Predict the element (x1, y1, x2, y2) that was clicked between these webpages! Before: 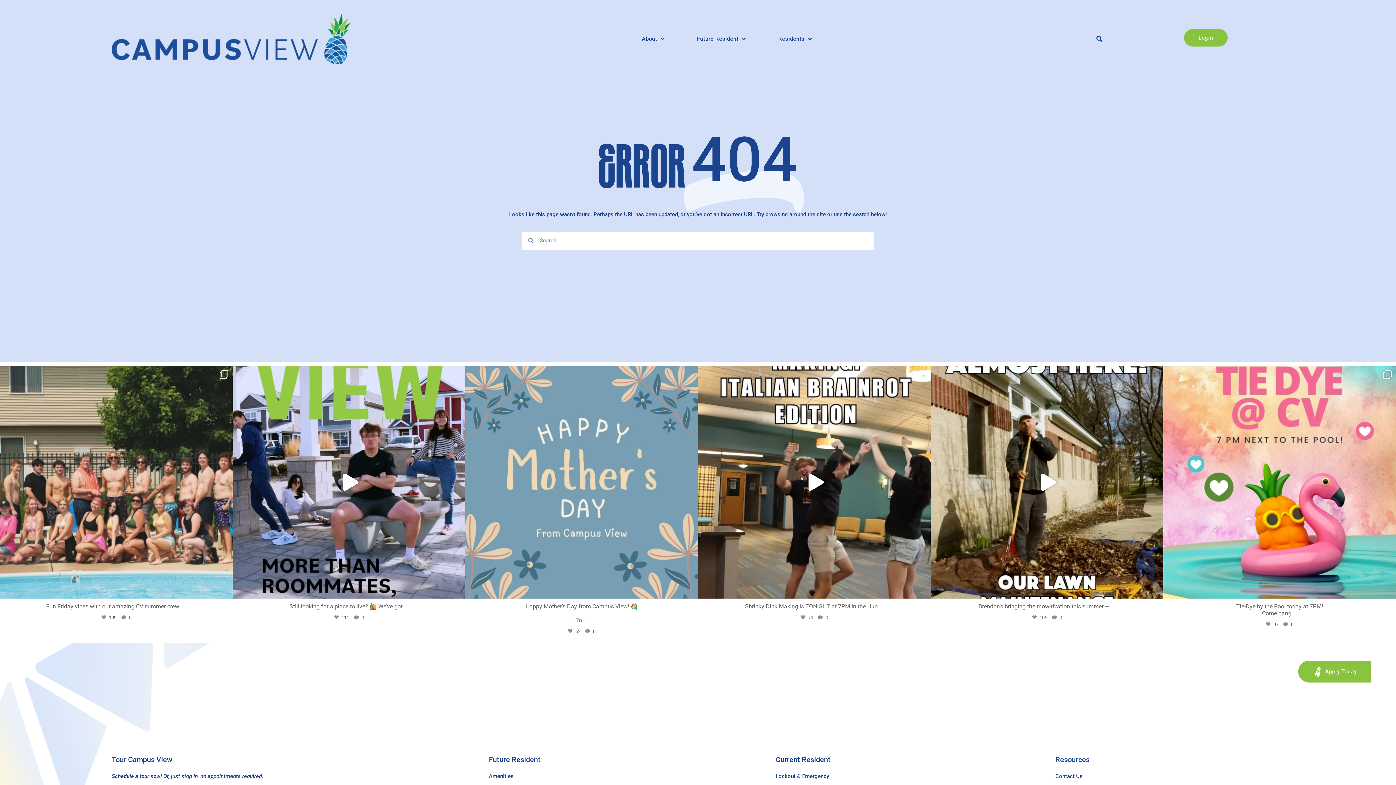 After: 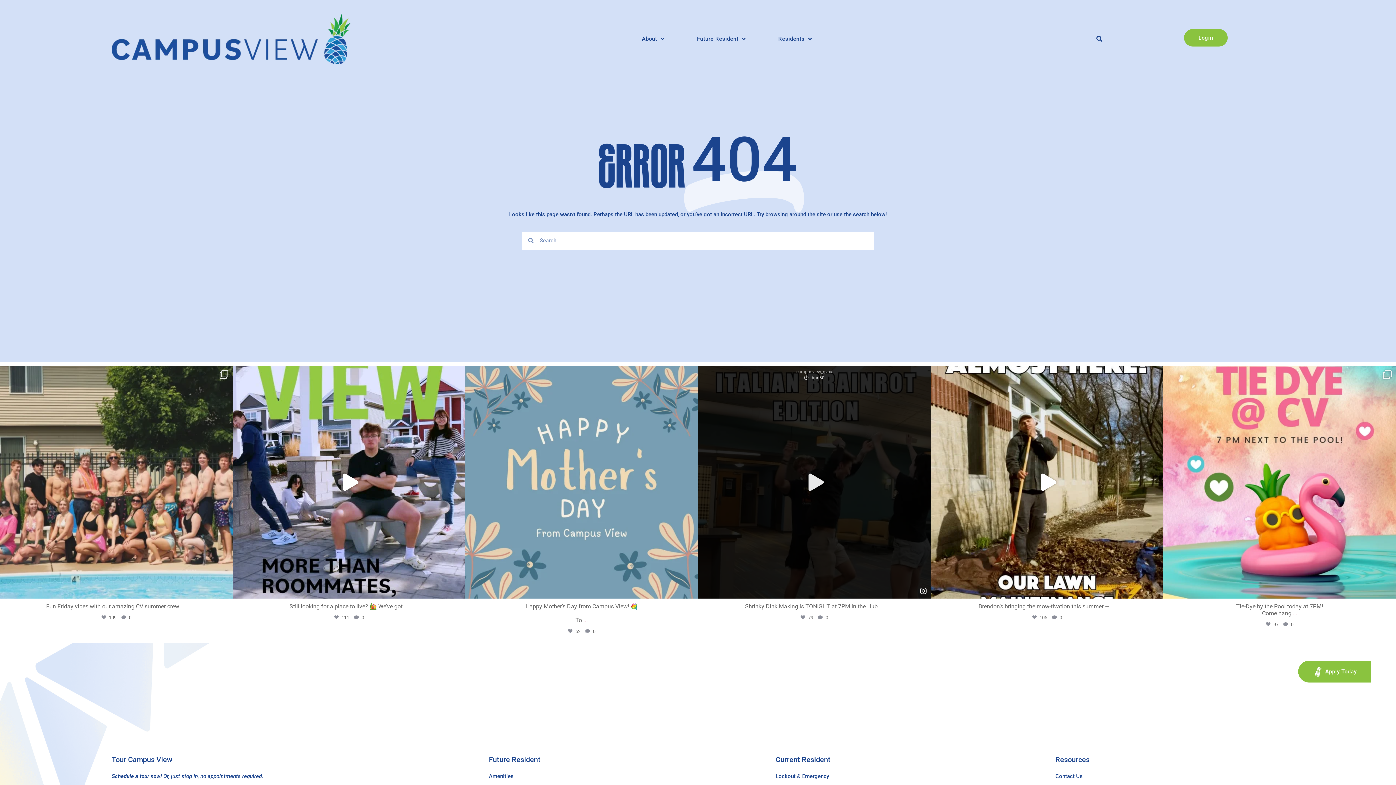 Action: bbox: (917, 580, 930, 598) label: View Instagram post by campusview_gvsu